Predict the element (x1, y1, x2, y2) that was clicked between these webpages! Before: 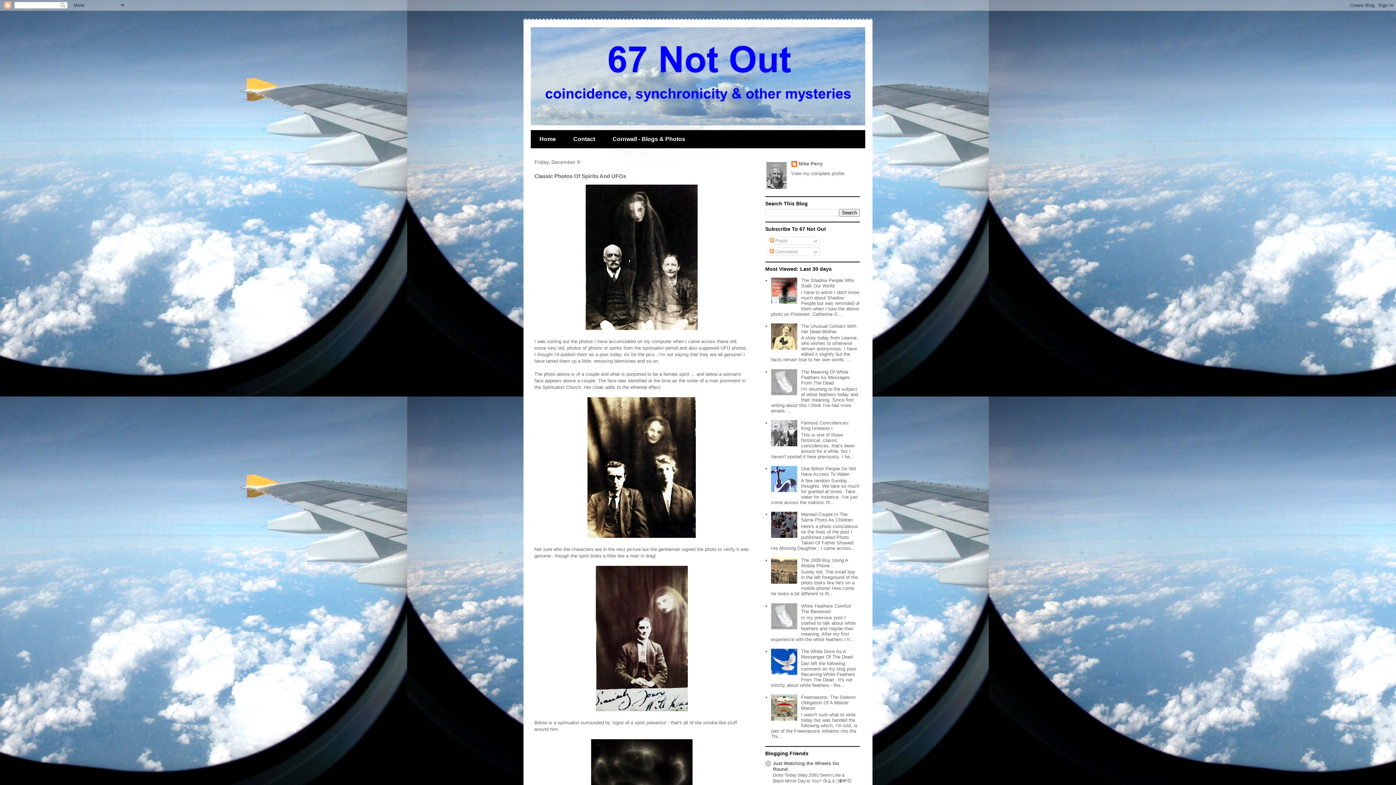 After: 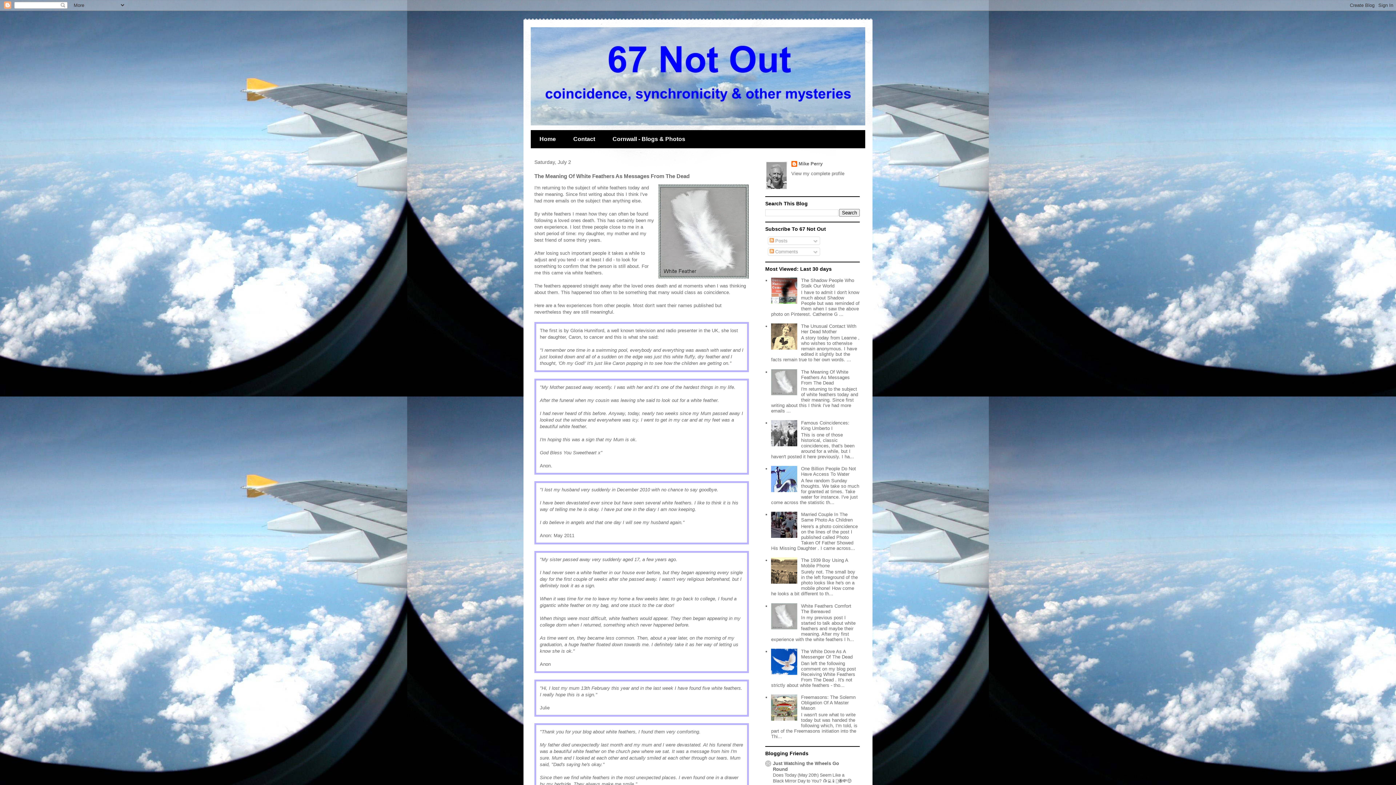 Action: bbox: (801, 369, 849, 385) label: The Meaning Of White Feathers As Messages From The Dead